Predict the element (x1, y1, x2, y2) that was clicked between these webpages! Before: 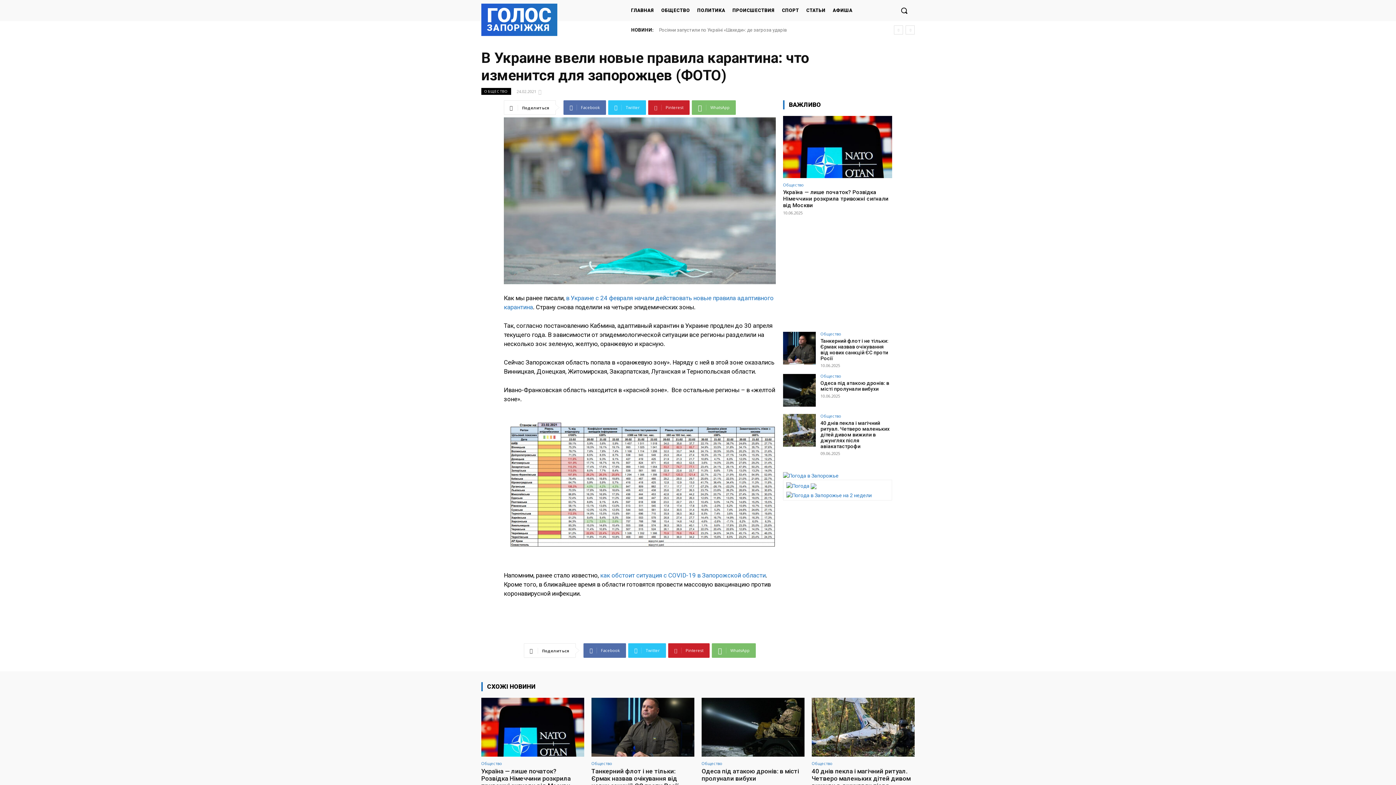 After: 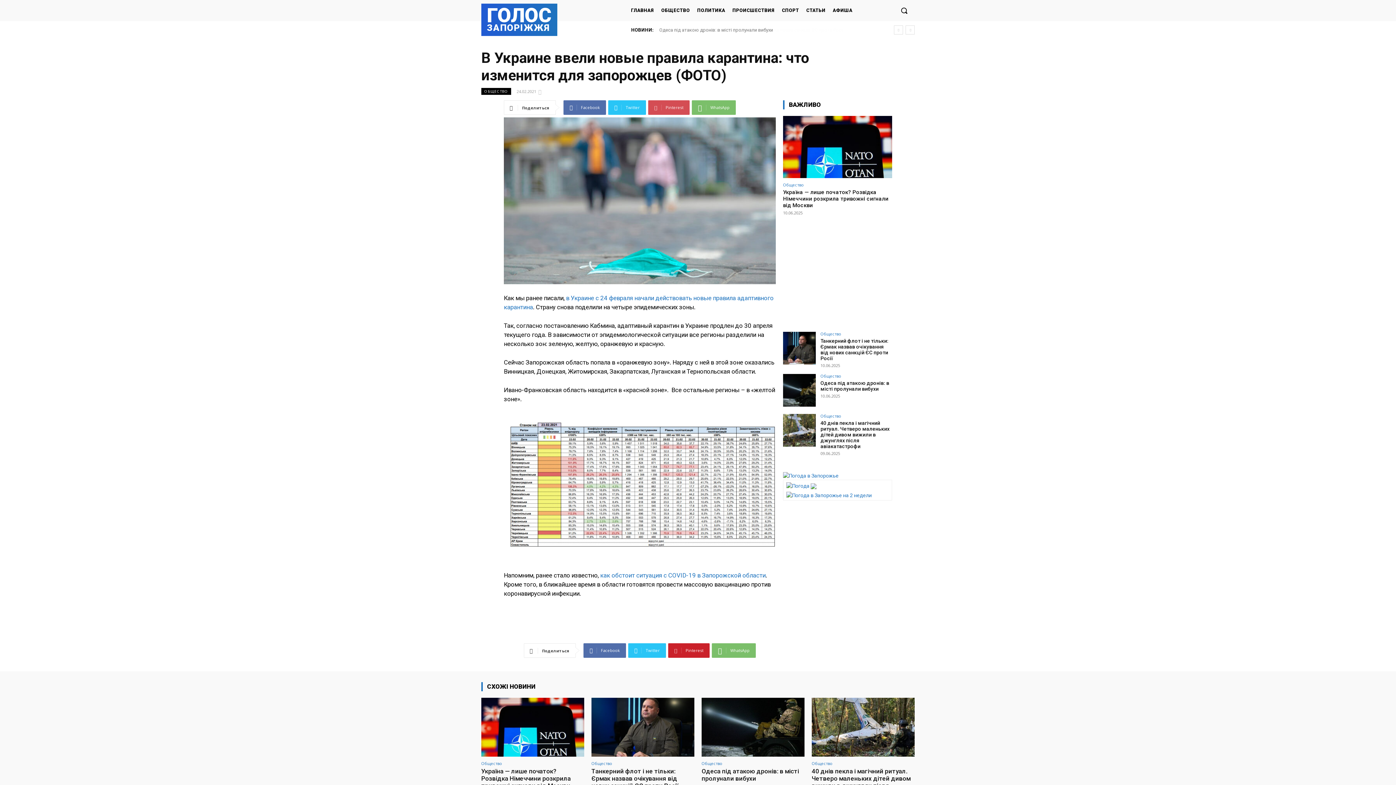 Action: bbox: (648, 100, 689, 114) label: Pinterest